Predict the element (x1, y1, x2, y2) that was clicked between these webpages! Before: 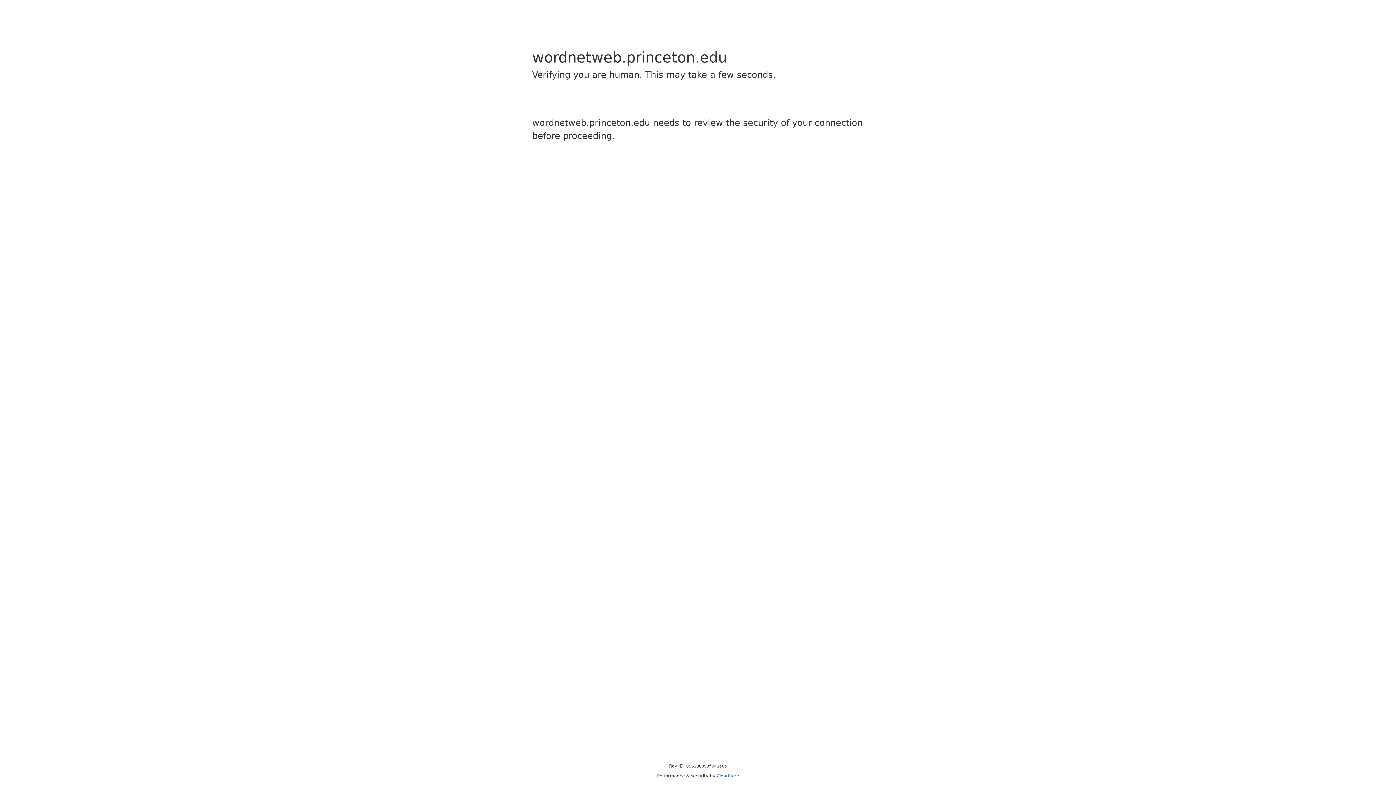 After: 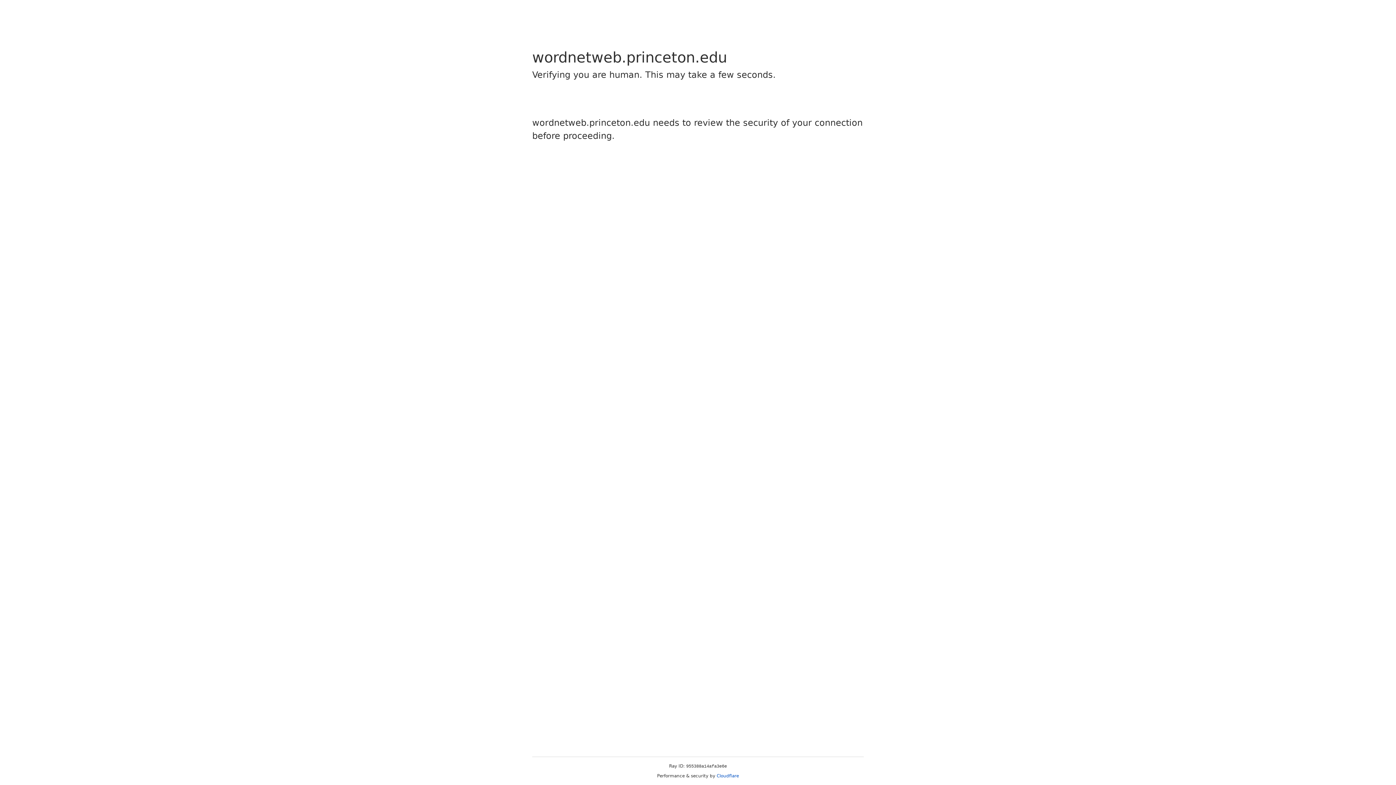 Action: bbox: (716, 773, 739, 778) label: Cloudflare